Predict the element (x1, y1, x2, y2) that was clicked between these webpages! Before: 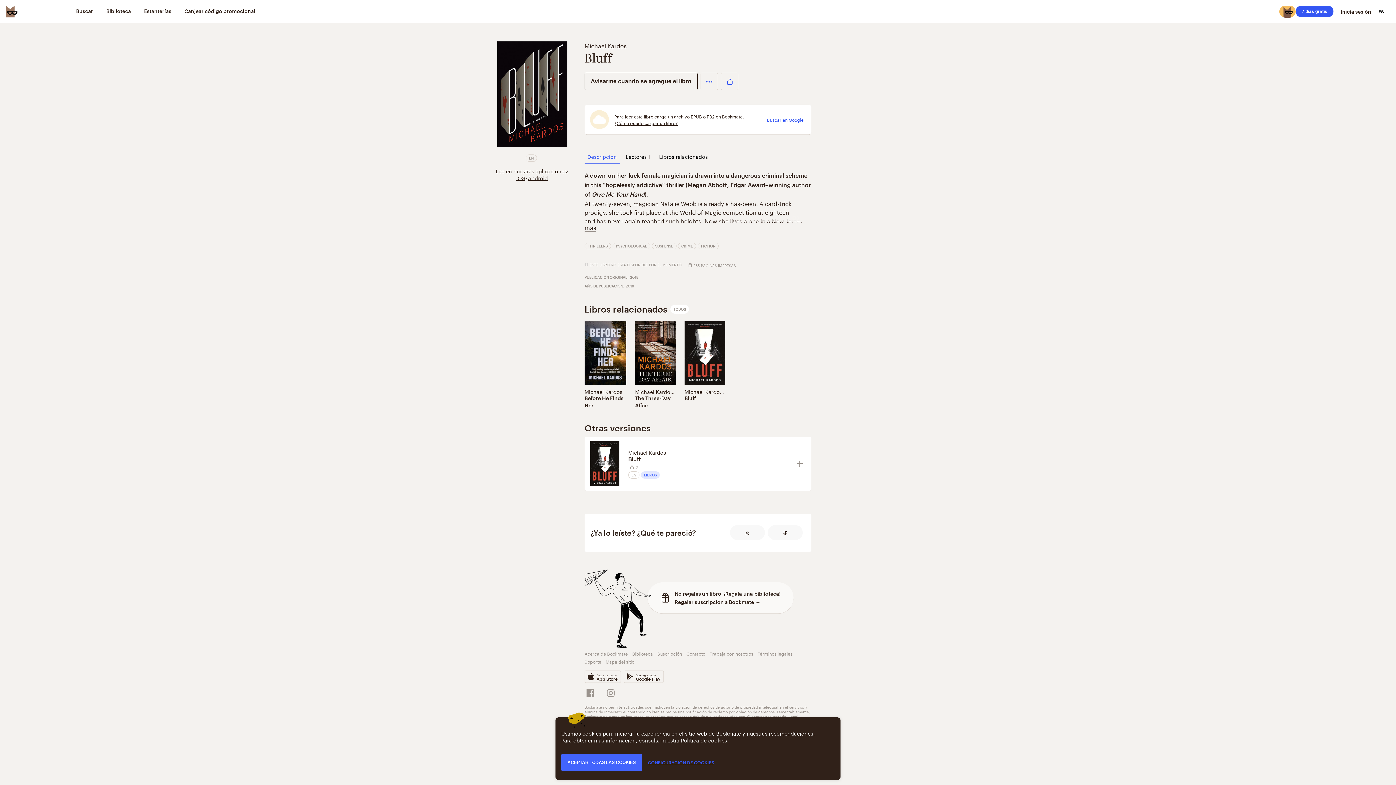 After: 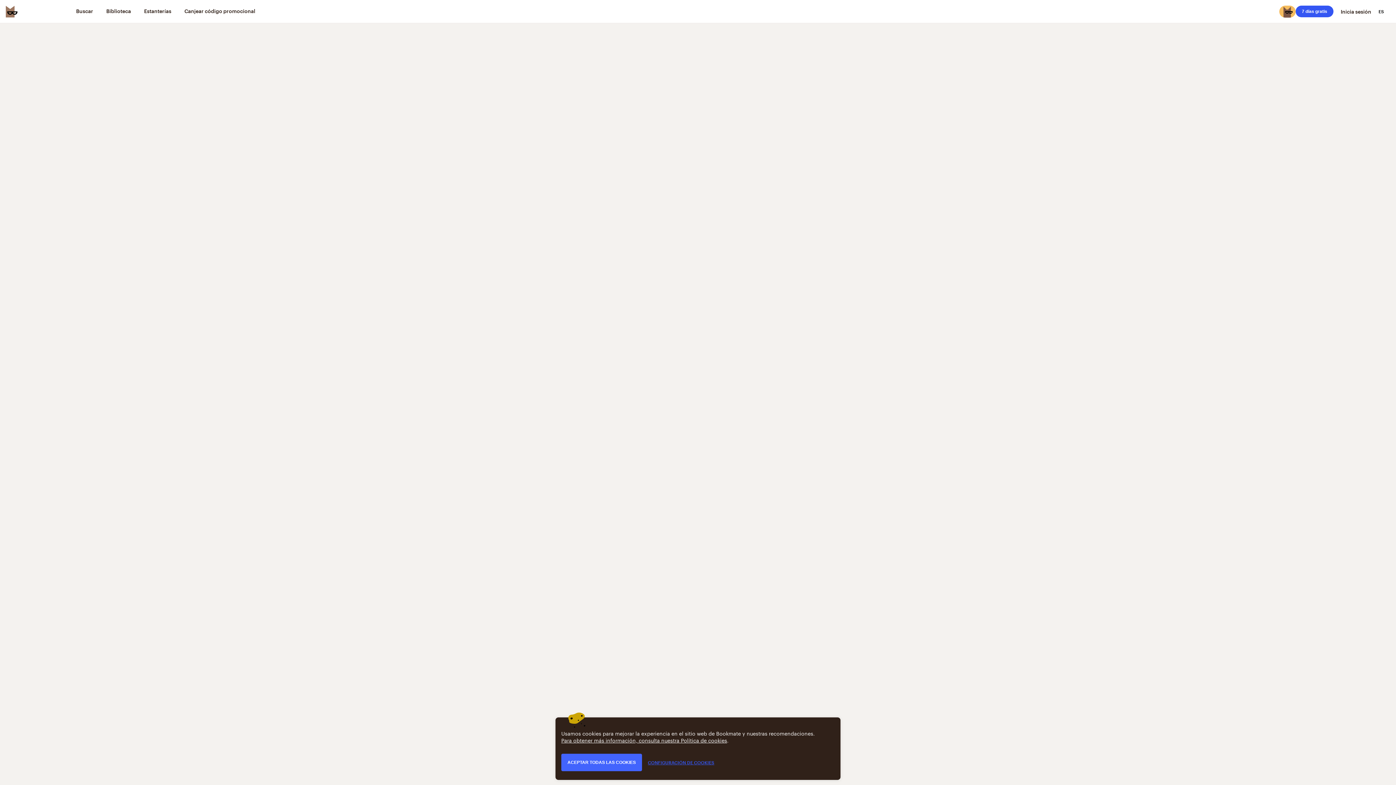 Action: bbox: (678, 242, 696, 249) label: CRIME